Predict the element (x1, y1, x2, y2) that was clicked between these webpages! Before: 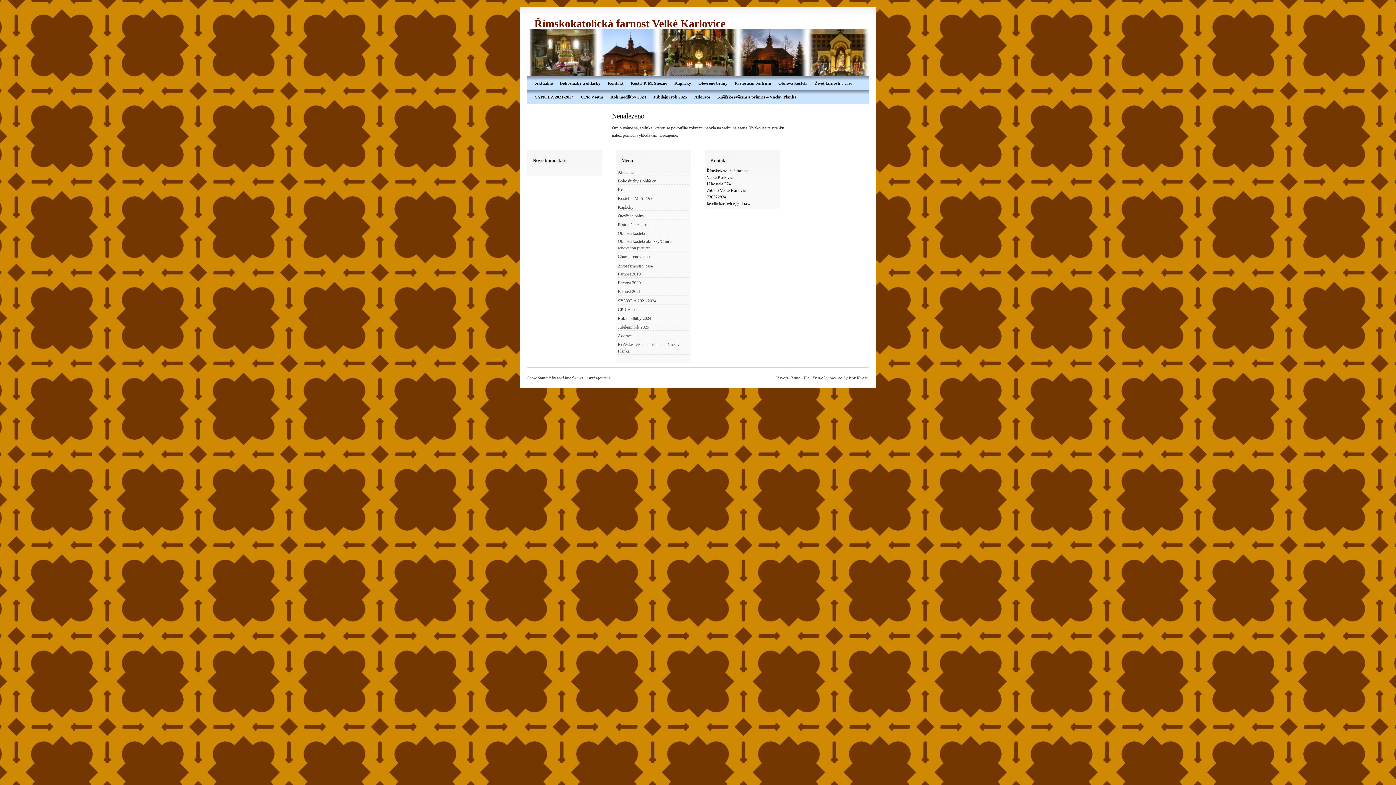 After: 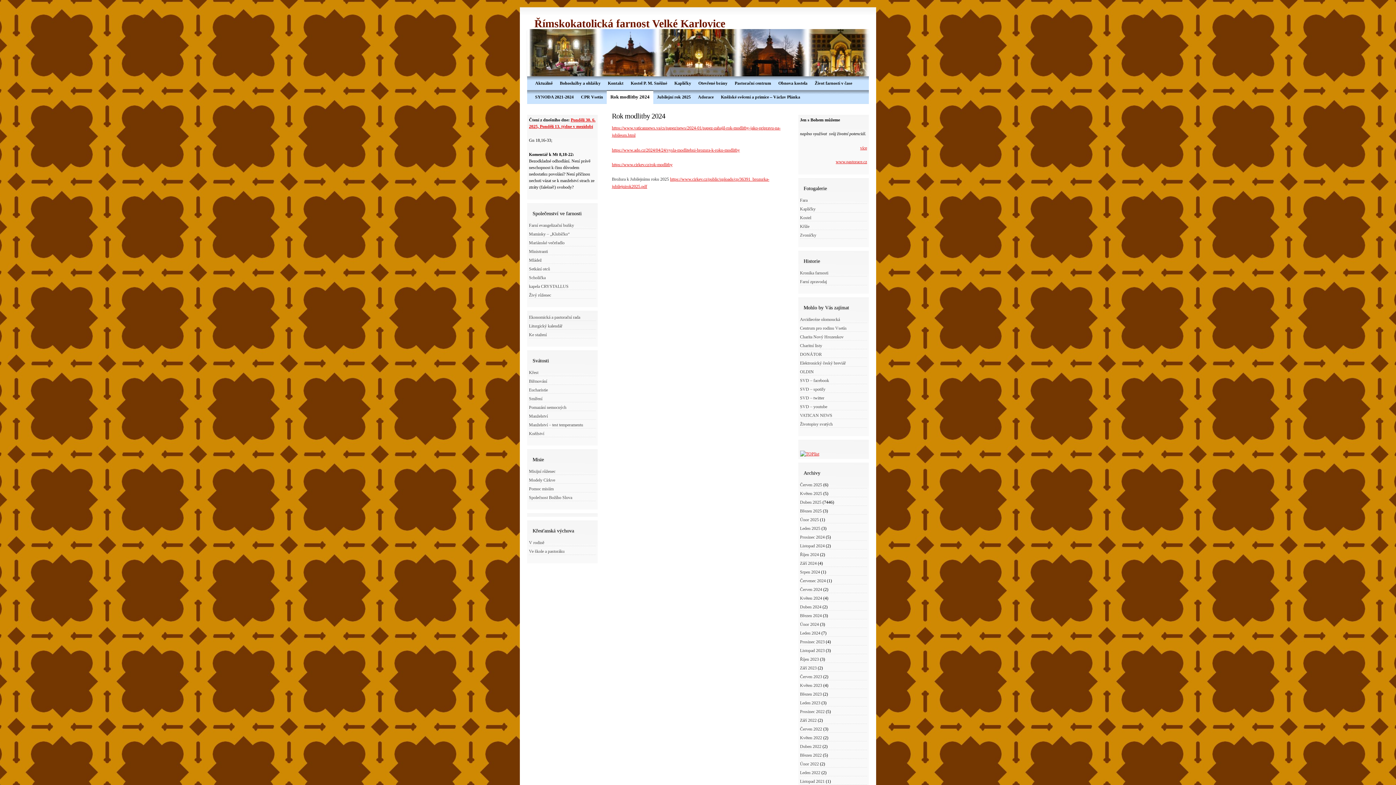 Action: label: Rok modlitby 2024 bbox: (606, 90, 649, 104)